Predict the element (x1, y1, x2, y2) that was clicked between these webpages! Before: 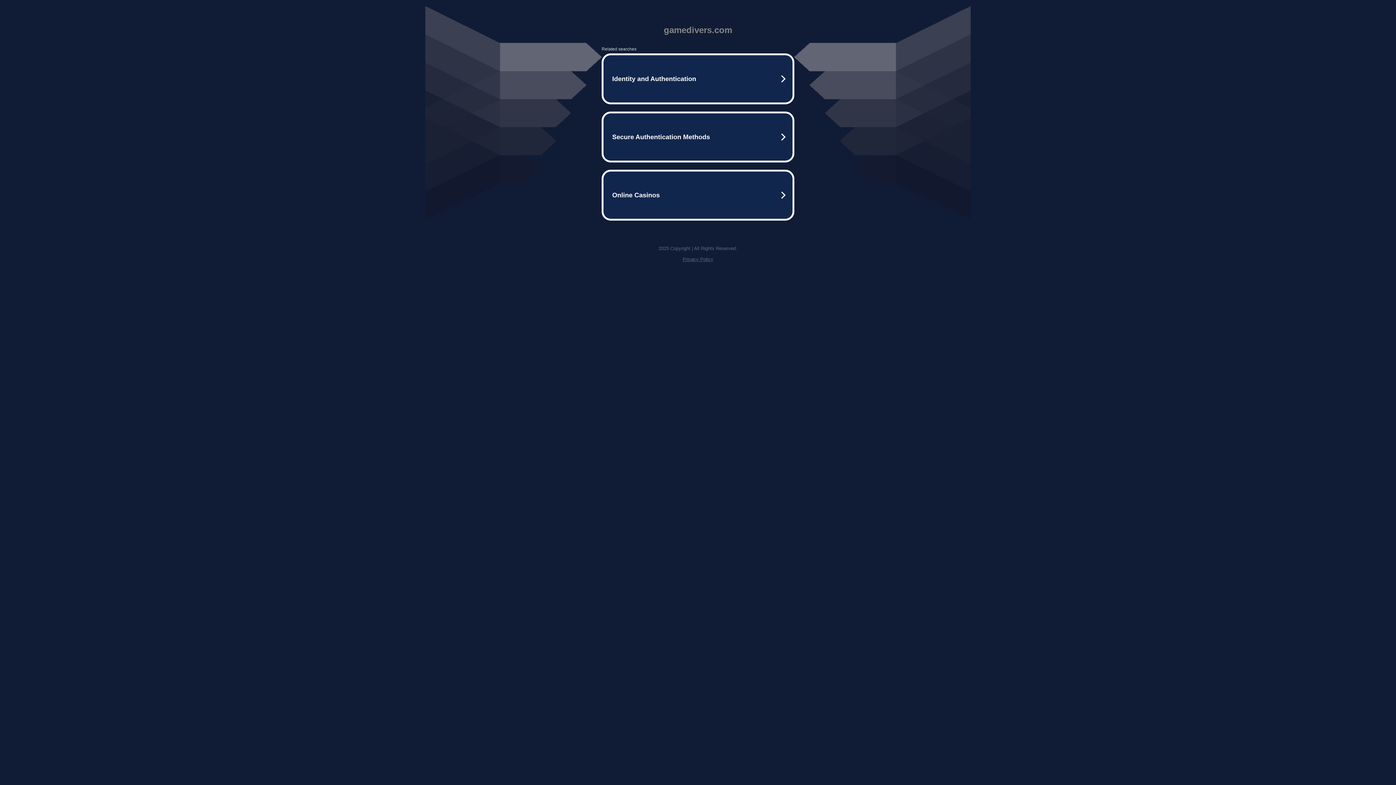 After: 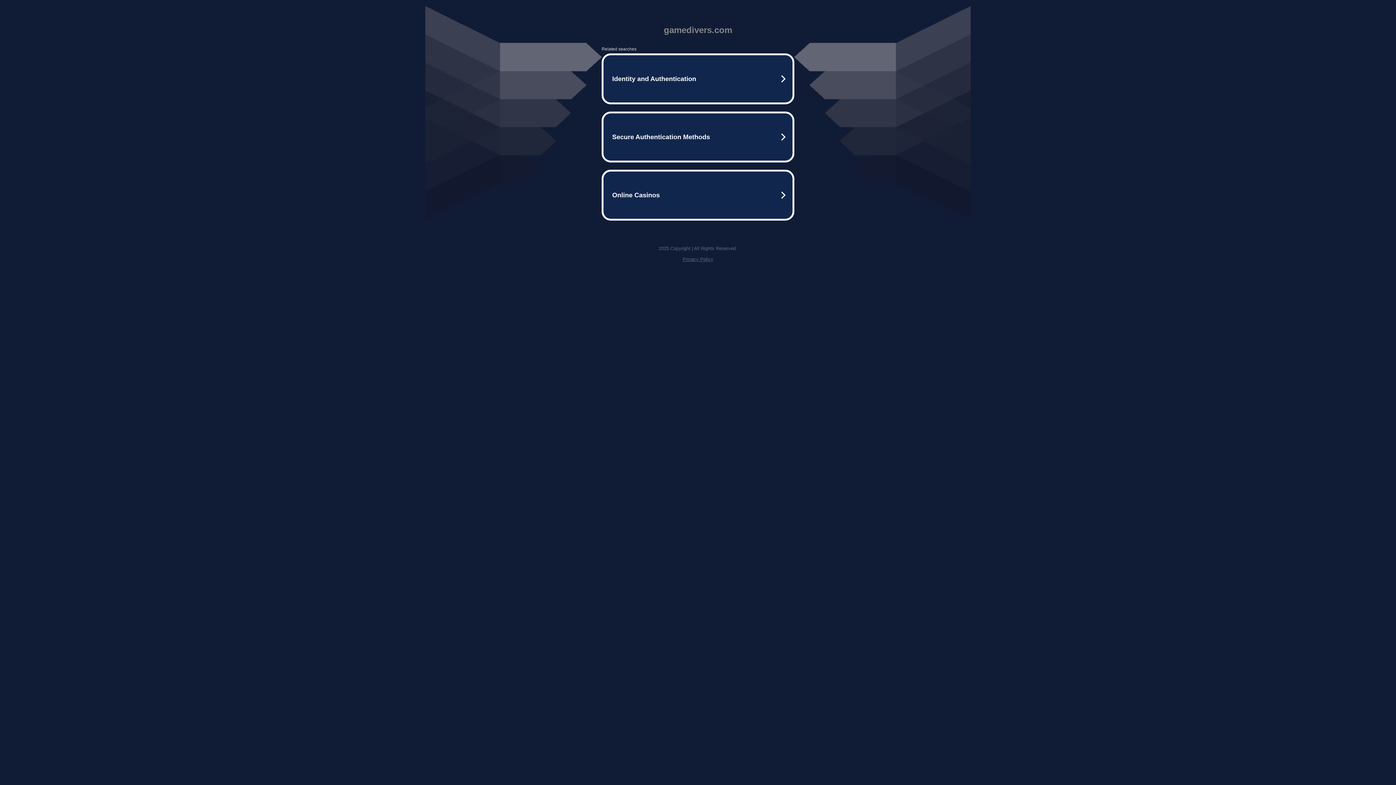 Action: bbox: (682, 256, 713, 262) label: Privacy Policy